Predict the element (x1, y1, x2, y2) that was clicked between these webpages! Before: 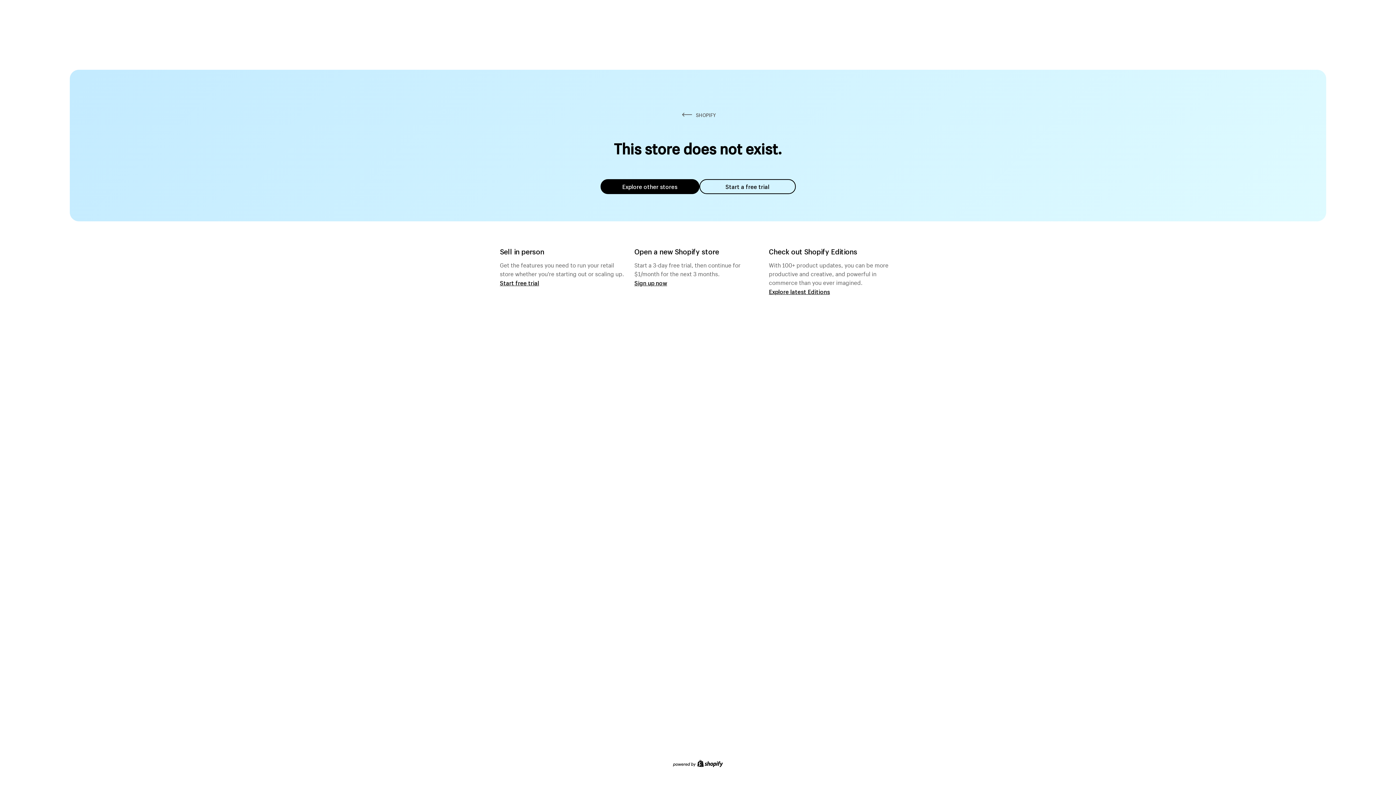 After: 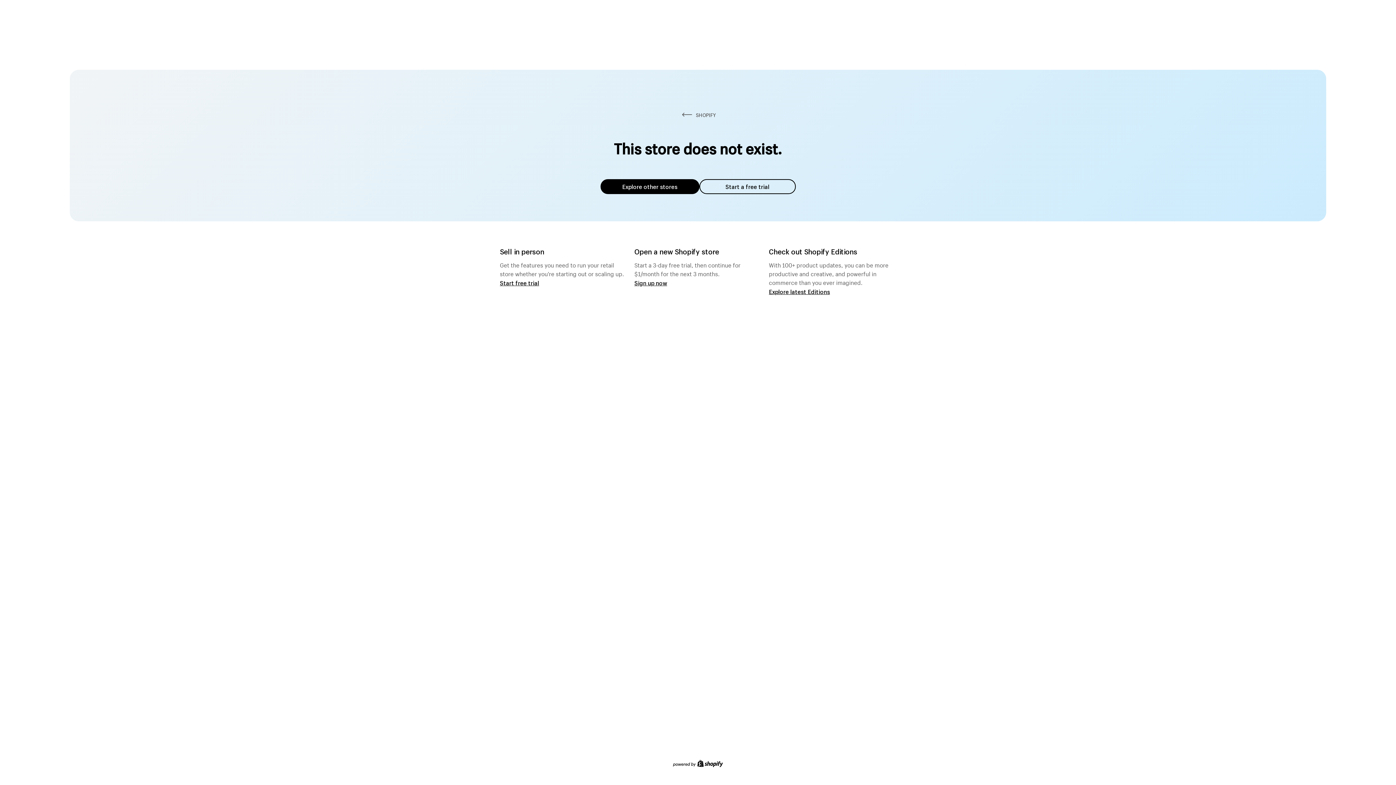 Action: label: Explore other stores bbox: (600, 179, 699, 194)